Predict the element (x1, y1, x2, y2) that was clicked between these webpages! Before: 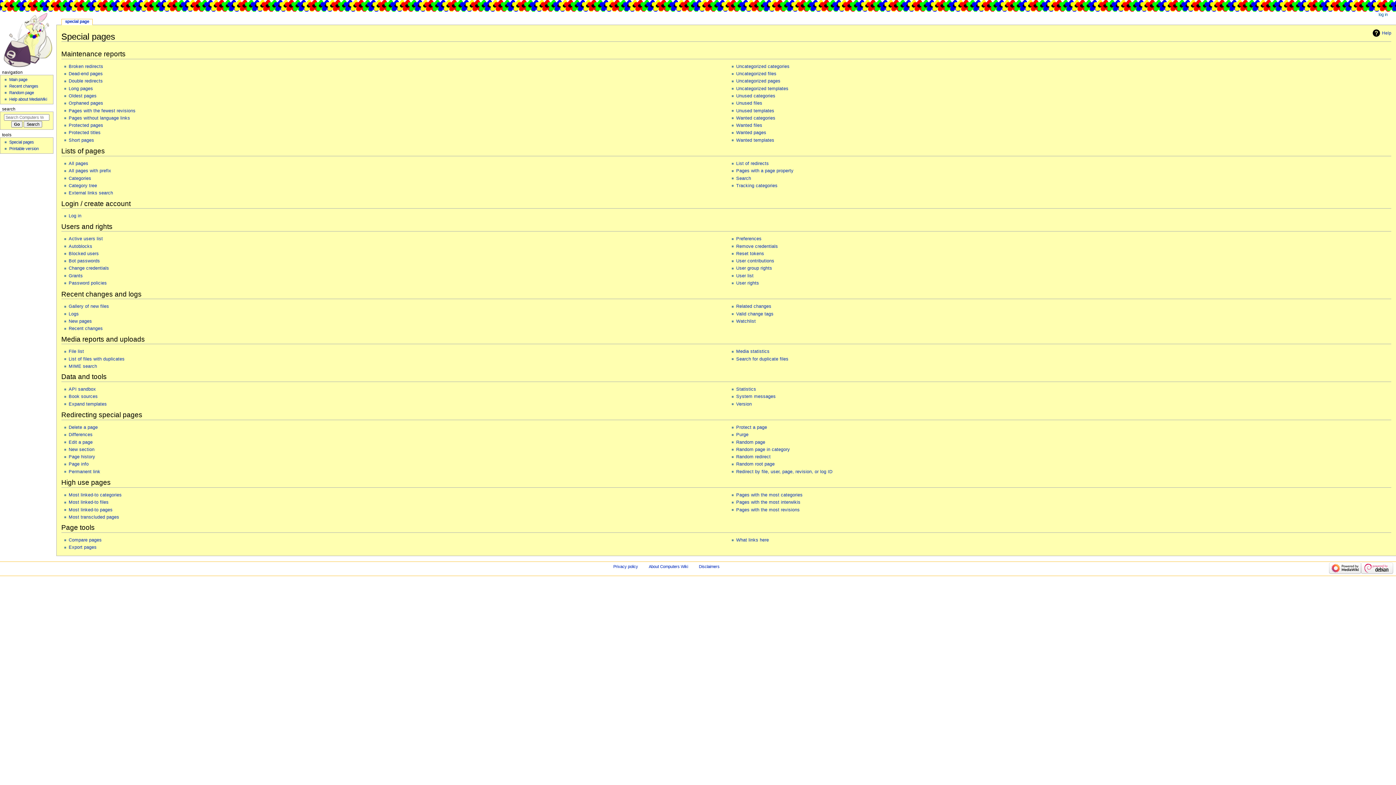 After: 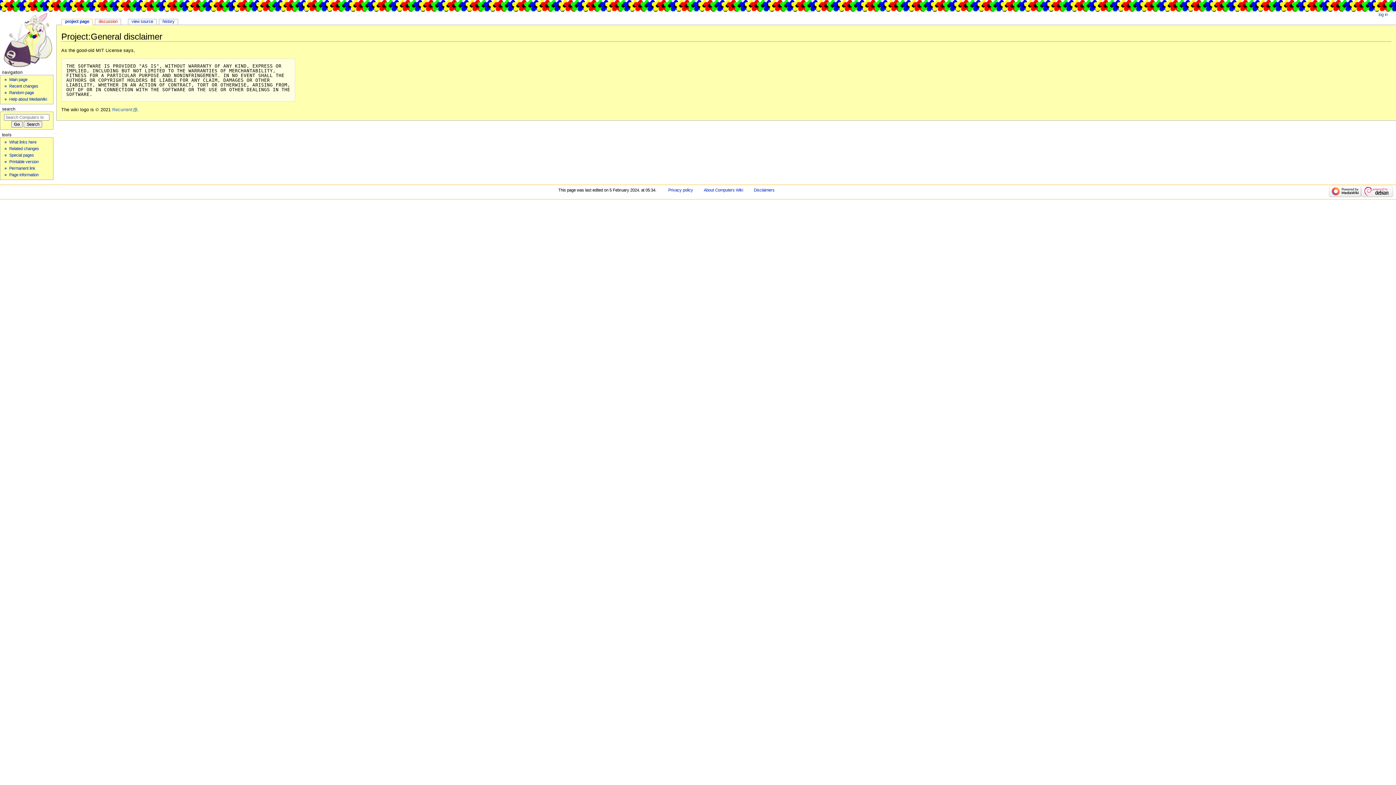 Action: label: Disclaimers bbox: (699, 564, 719, 569)